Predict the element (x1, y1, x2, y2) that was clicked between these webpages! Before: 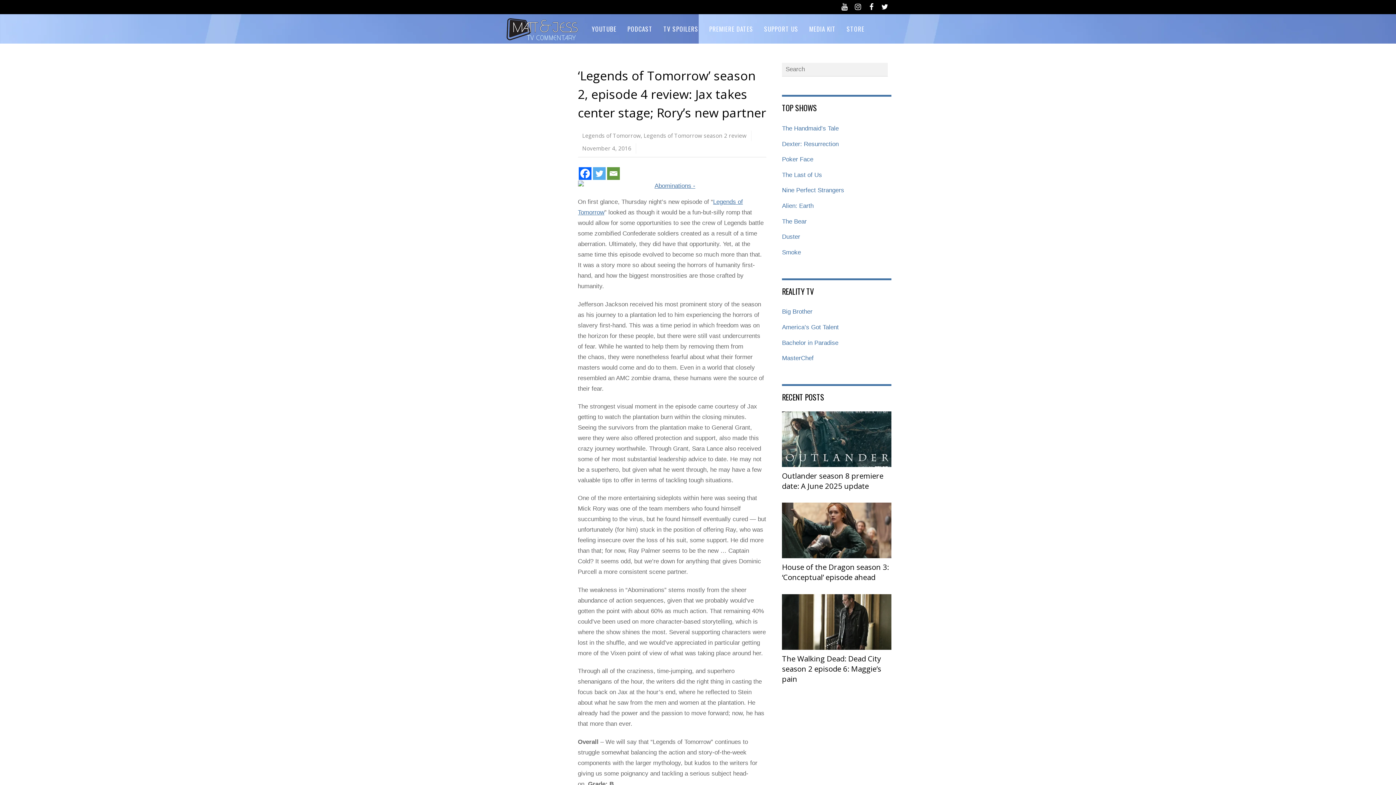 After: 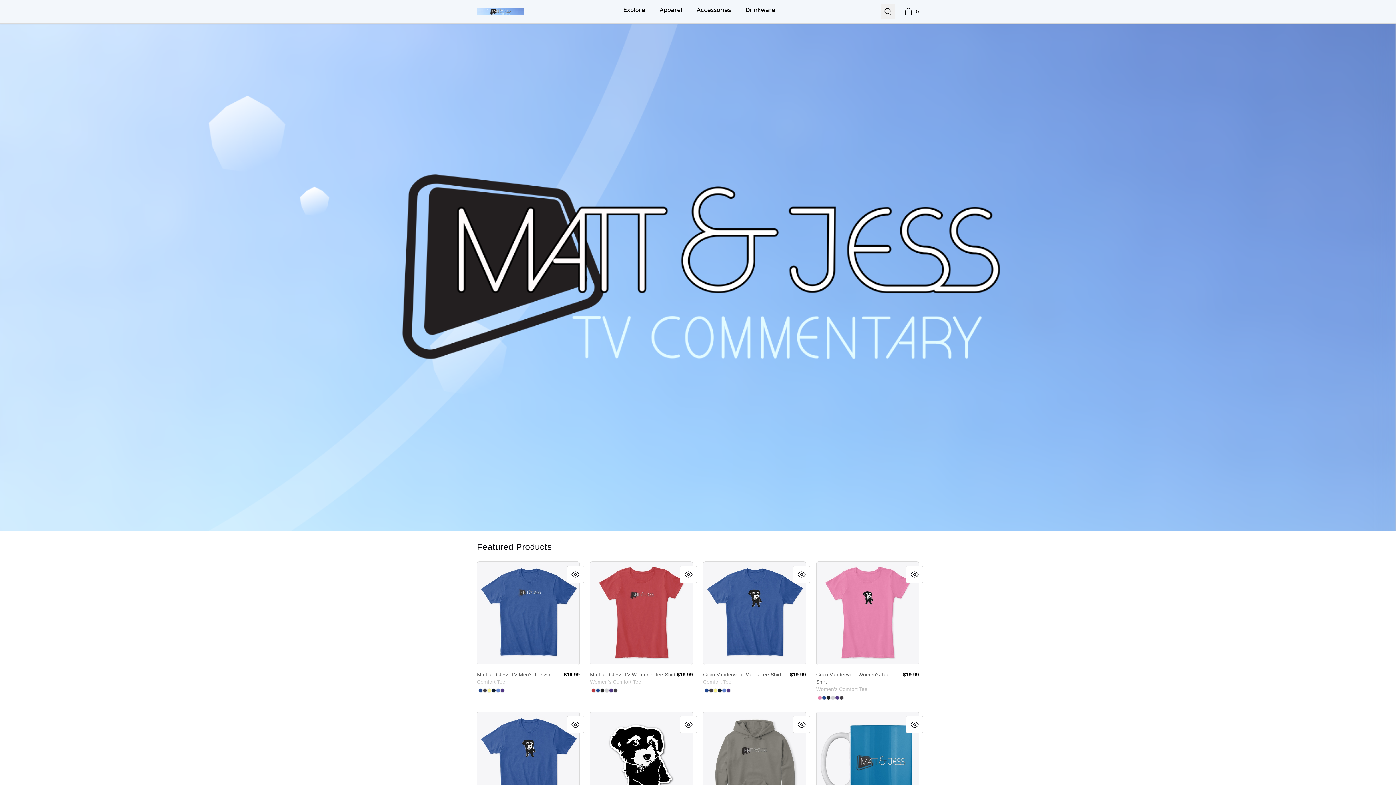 Action: label: STORE bbox: (841, 14, 870, 43)